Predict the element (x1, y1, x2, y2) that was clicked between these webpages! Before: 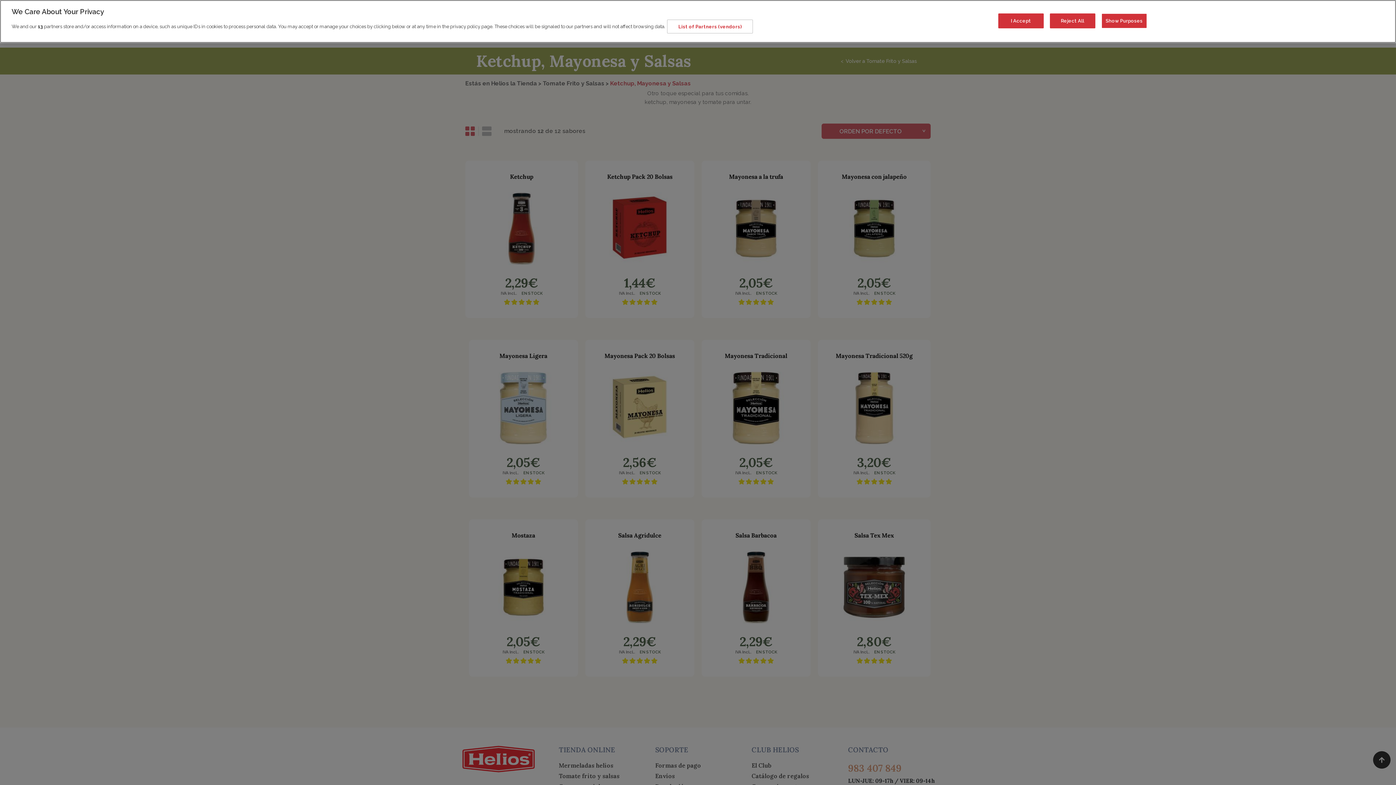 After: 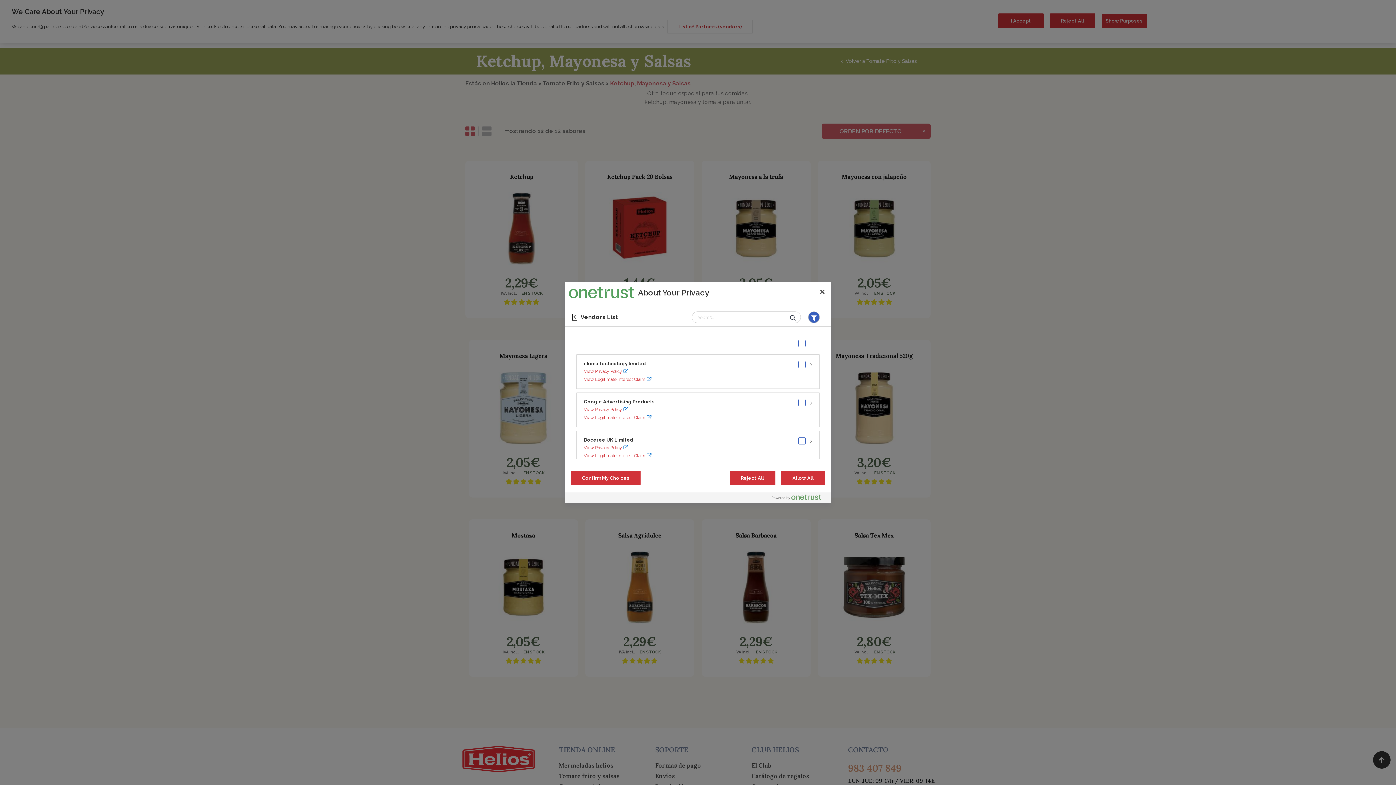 Action: label: List of Partners (vendors) bbox: (667, 19, 753, 33)